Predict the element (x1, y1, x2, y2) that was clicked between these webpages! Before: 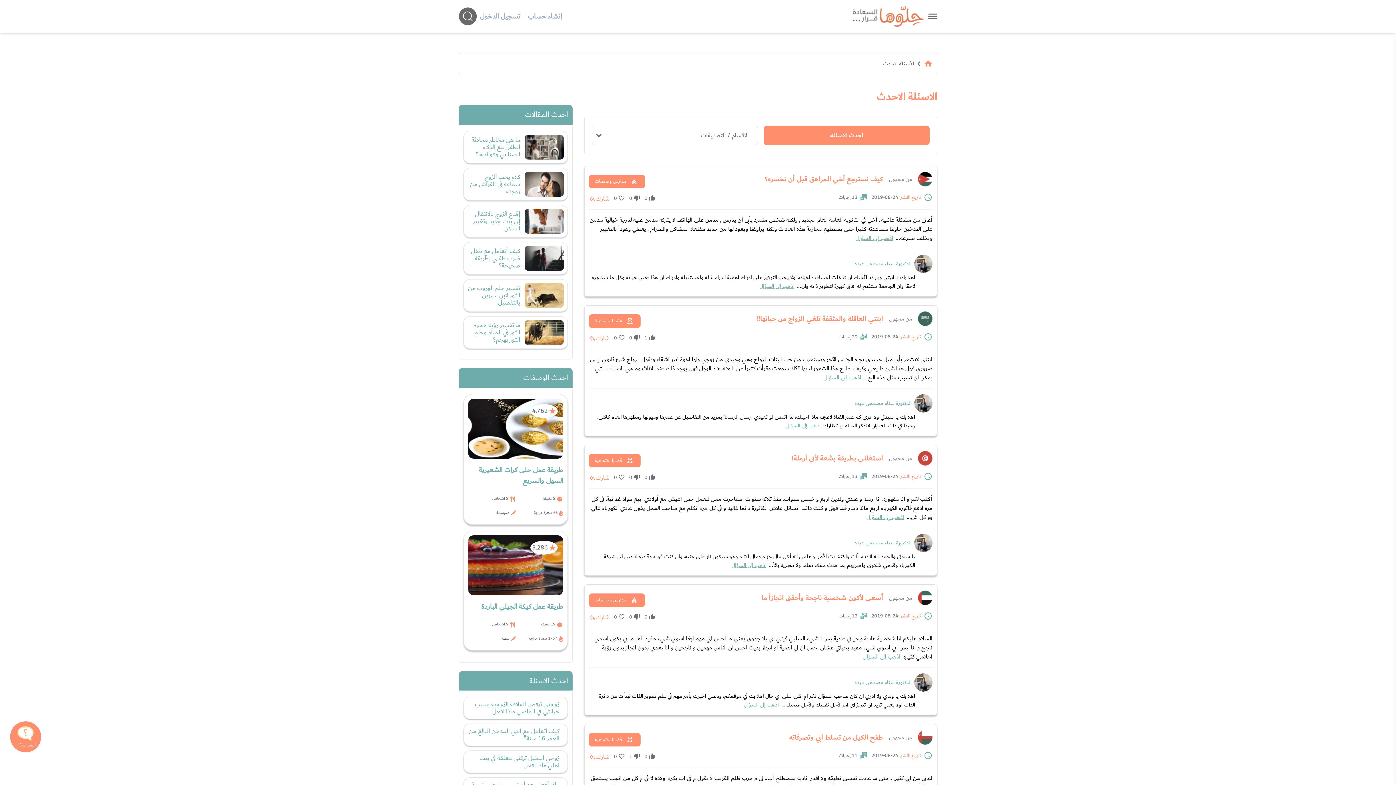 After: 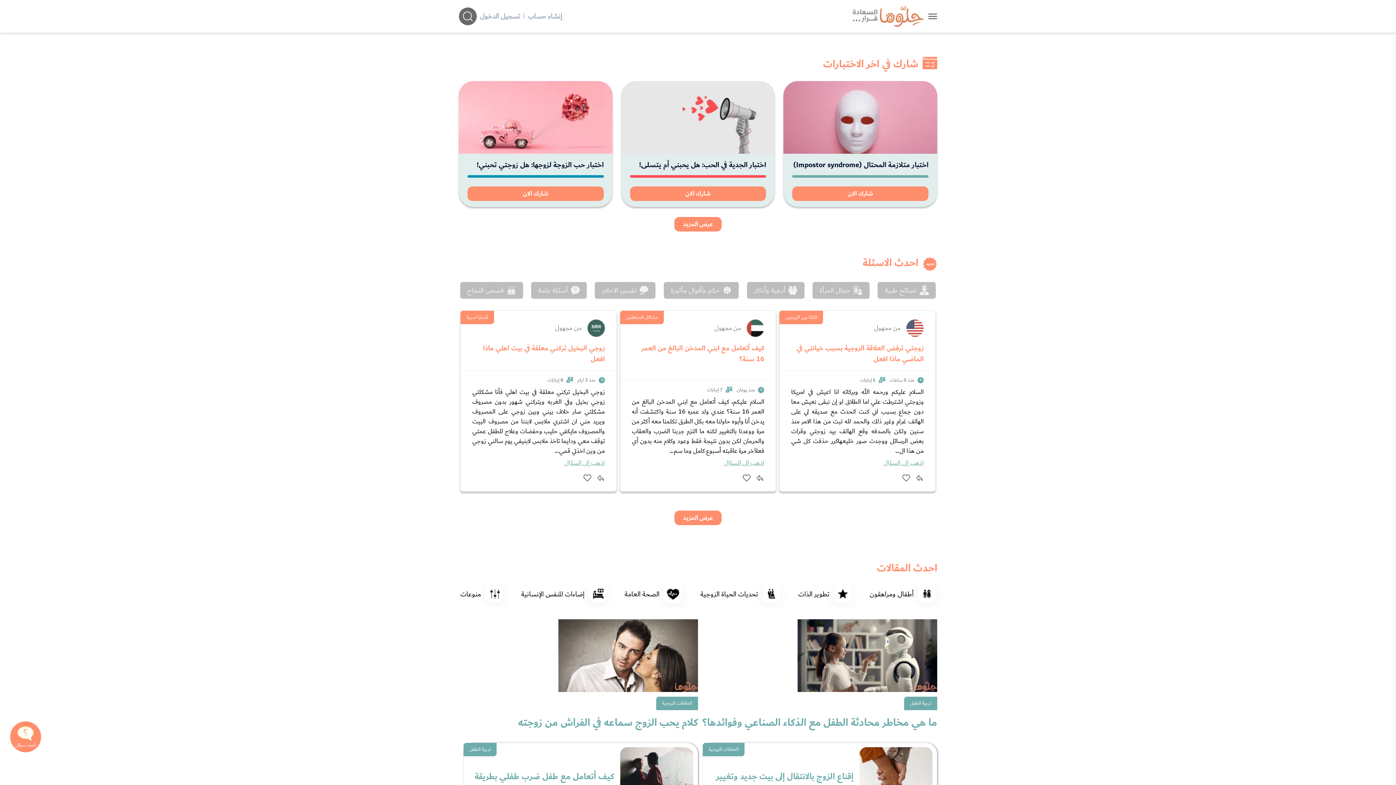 Action: bbox: (924, 59, 932, 68)